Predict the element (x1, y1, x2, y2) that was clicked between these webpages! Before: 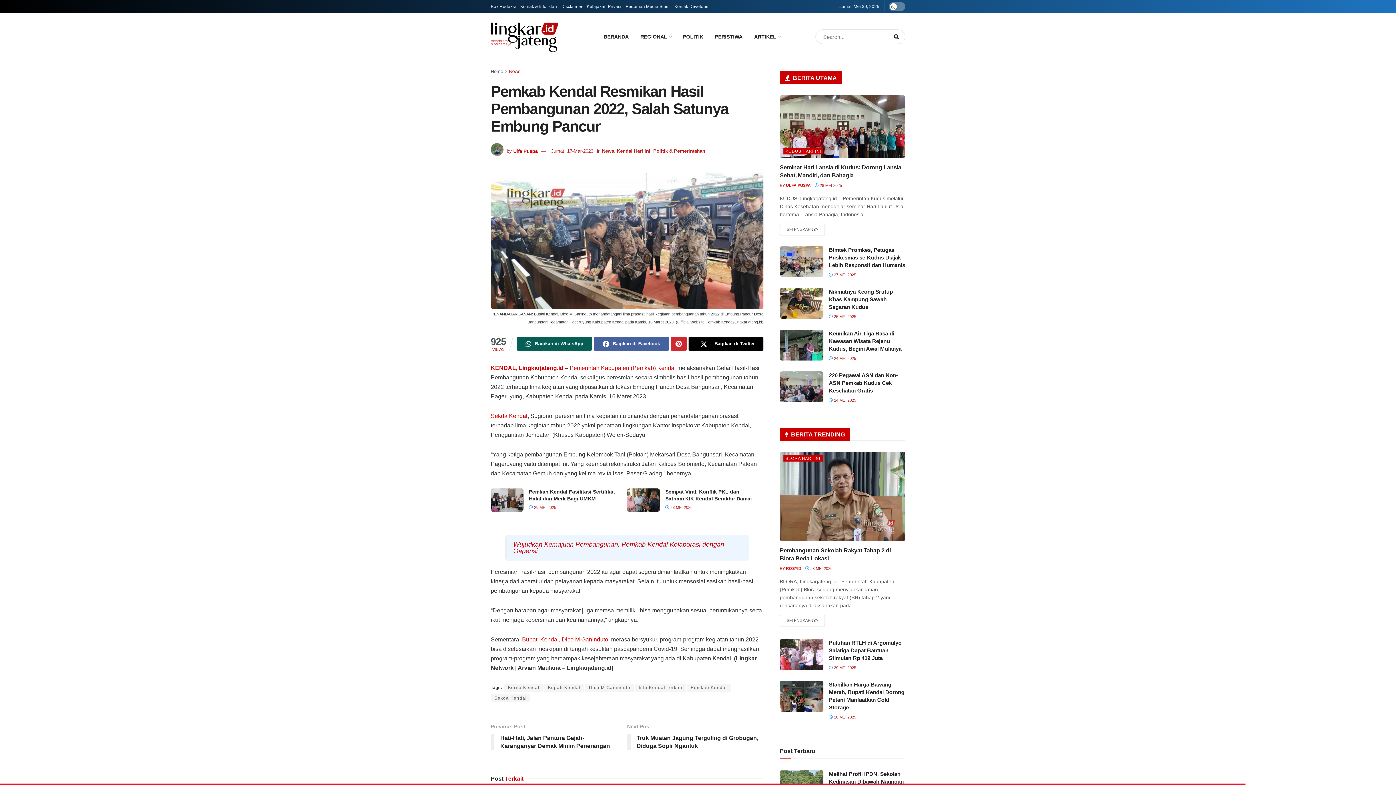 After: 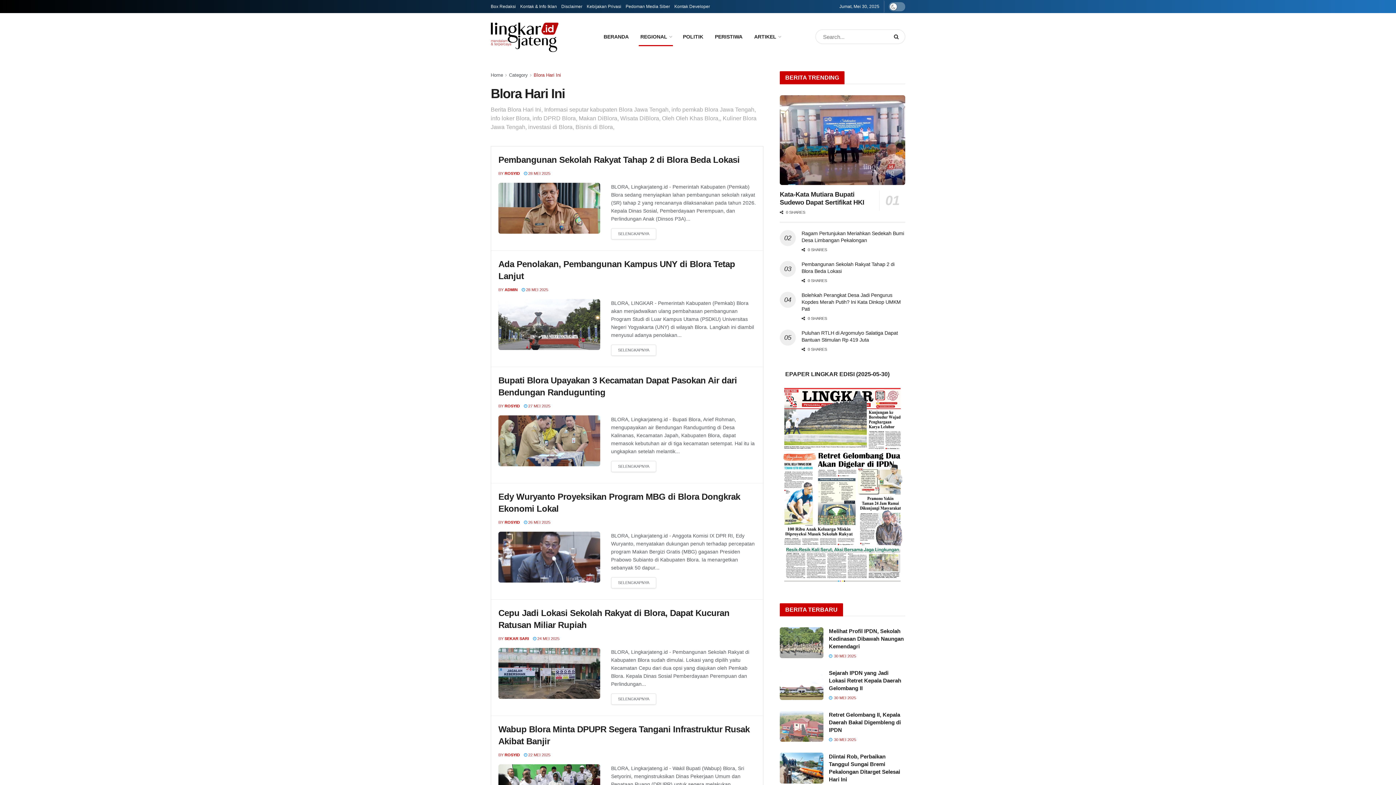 Action: label: BLORA HARI INI bbox: (783, 455, 822, 461)